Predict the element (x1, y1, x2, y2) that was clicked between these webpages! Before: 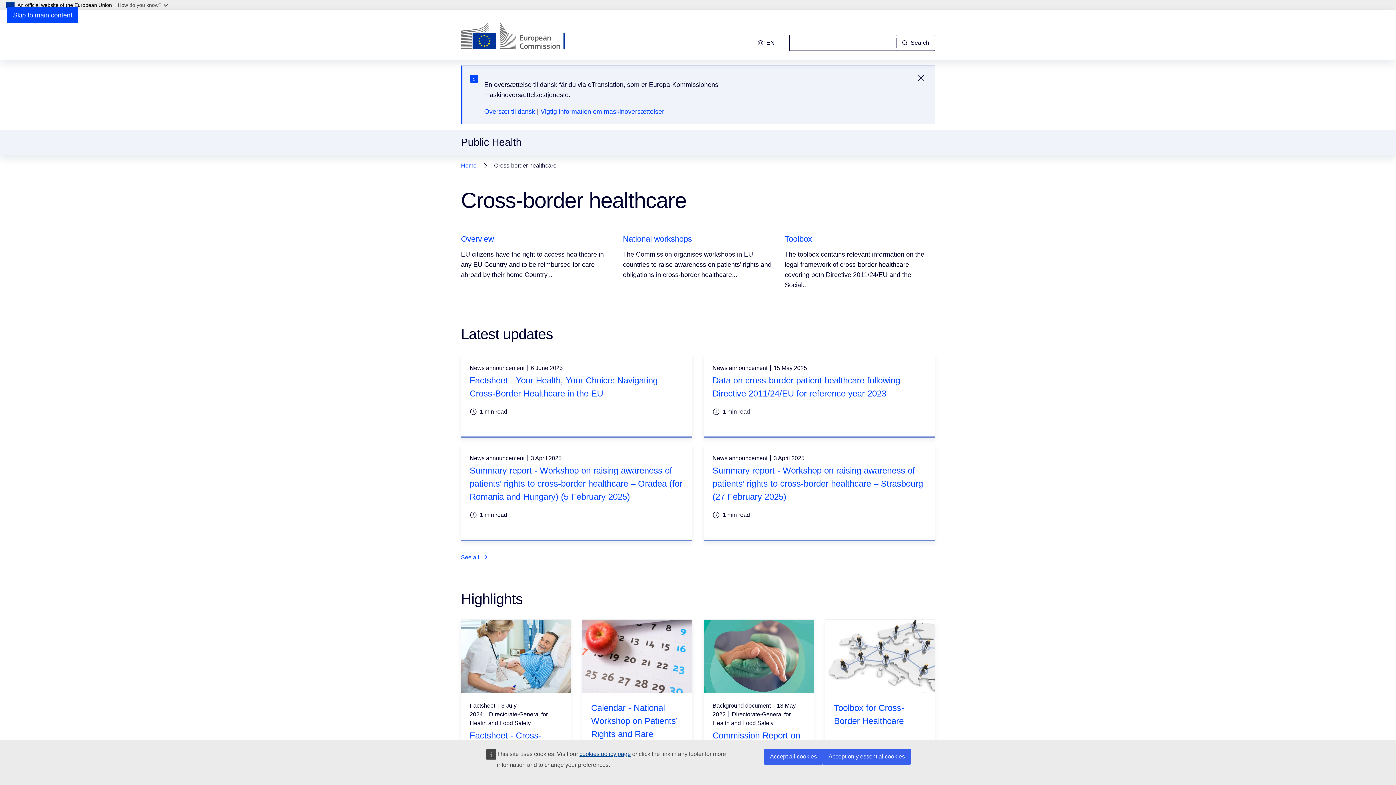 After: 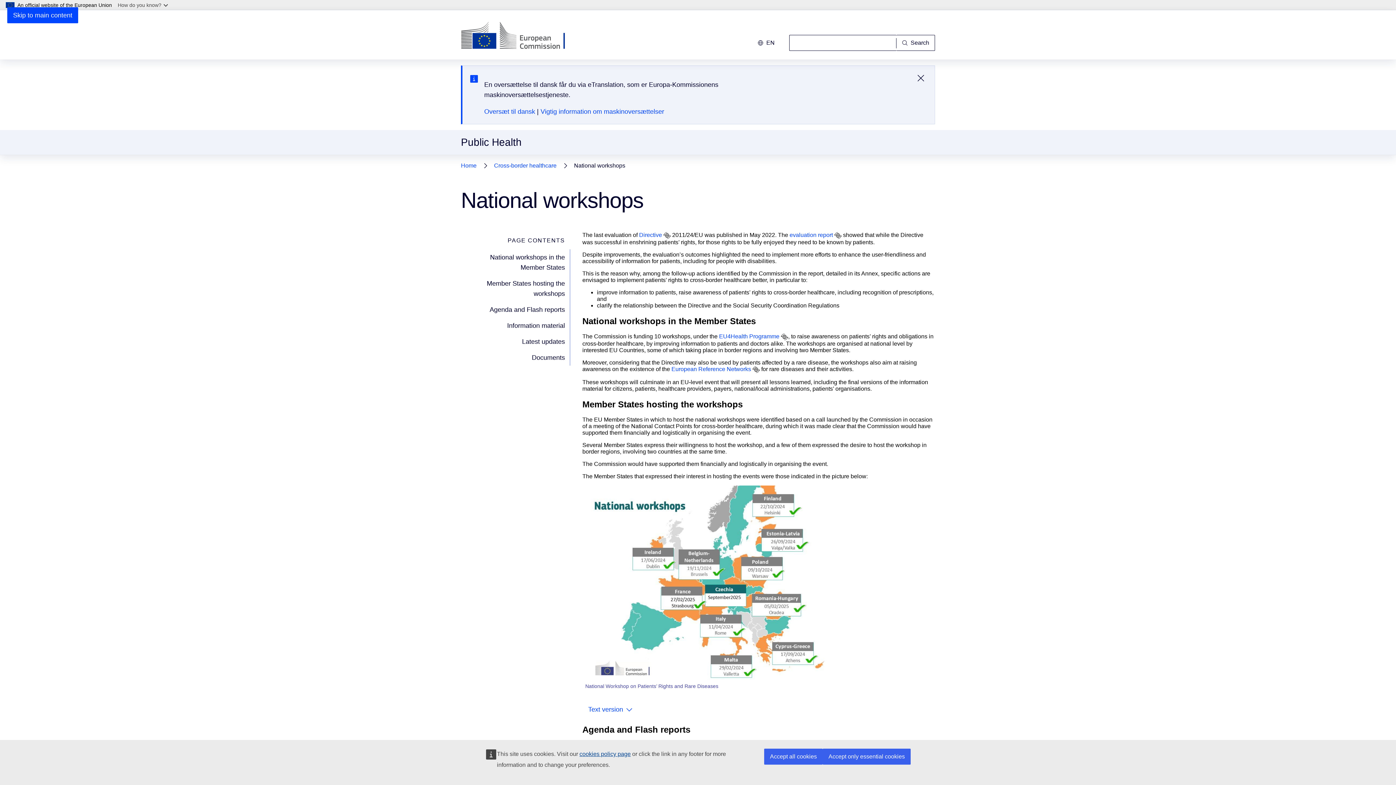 Action: bbox: (623, 234, 692, 243) label: National workshops